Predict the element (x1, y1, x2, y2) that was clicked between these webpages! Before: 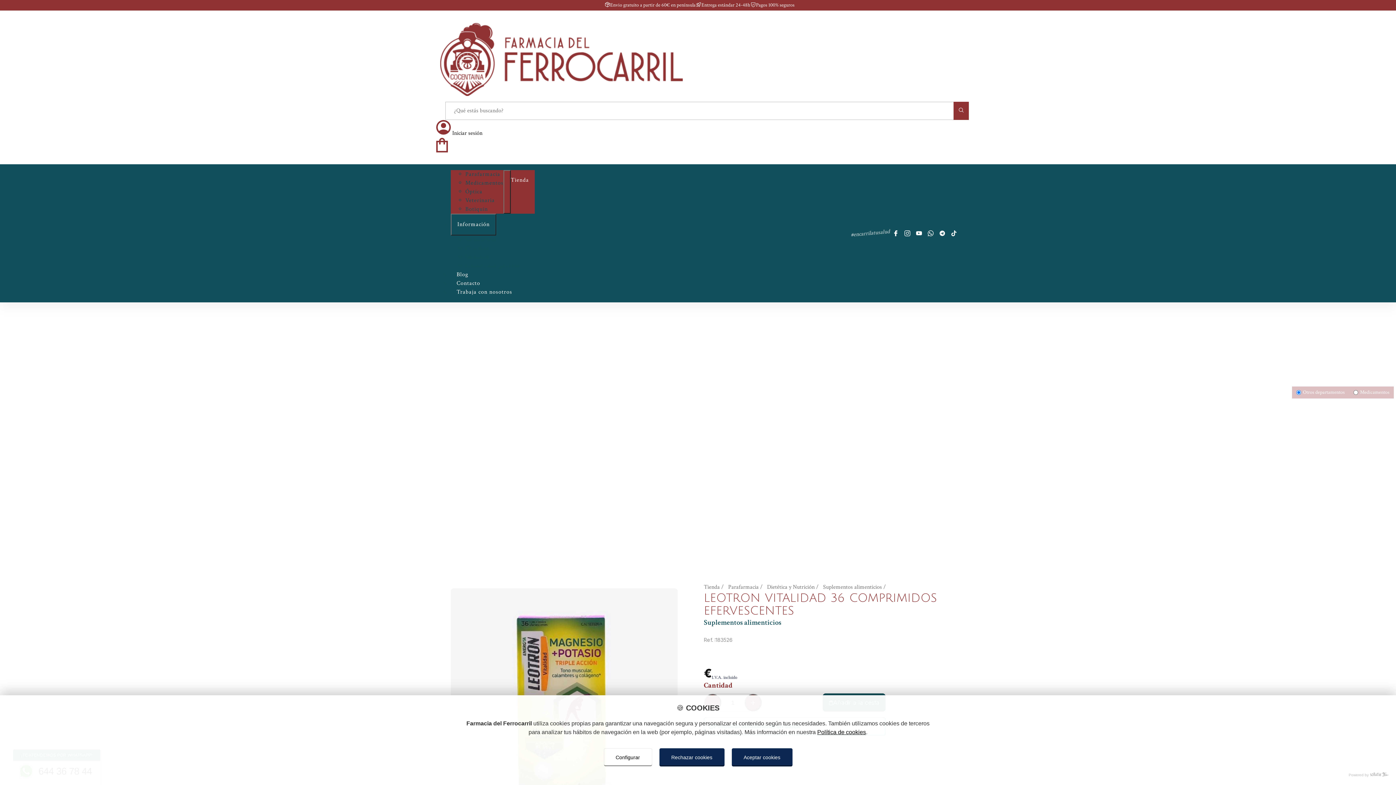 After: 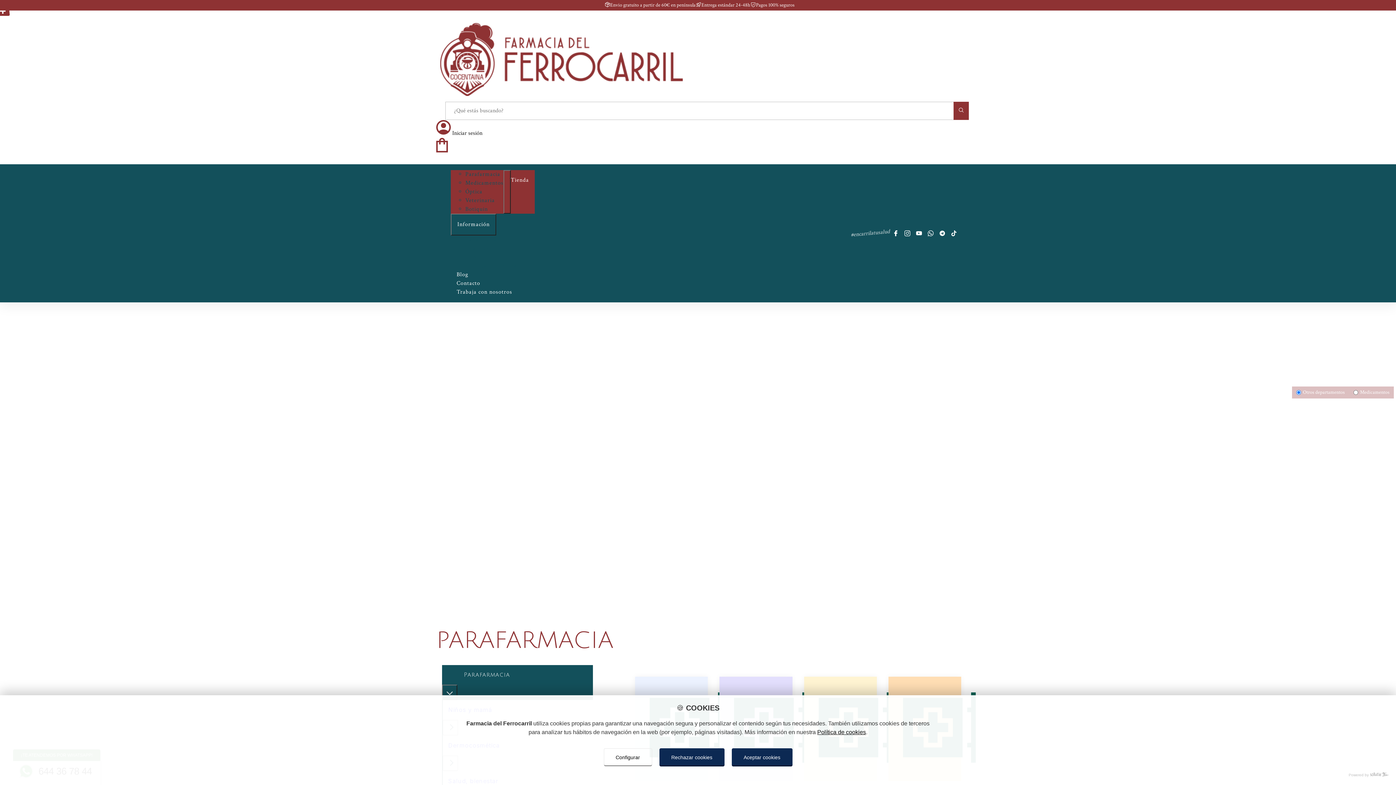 Action: label: Parafarmacia  bbox: (728, 583, 762, 592)